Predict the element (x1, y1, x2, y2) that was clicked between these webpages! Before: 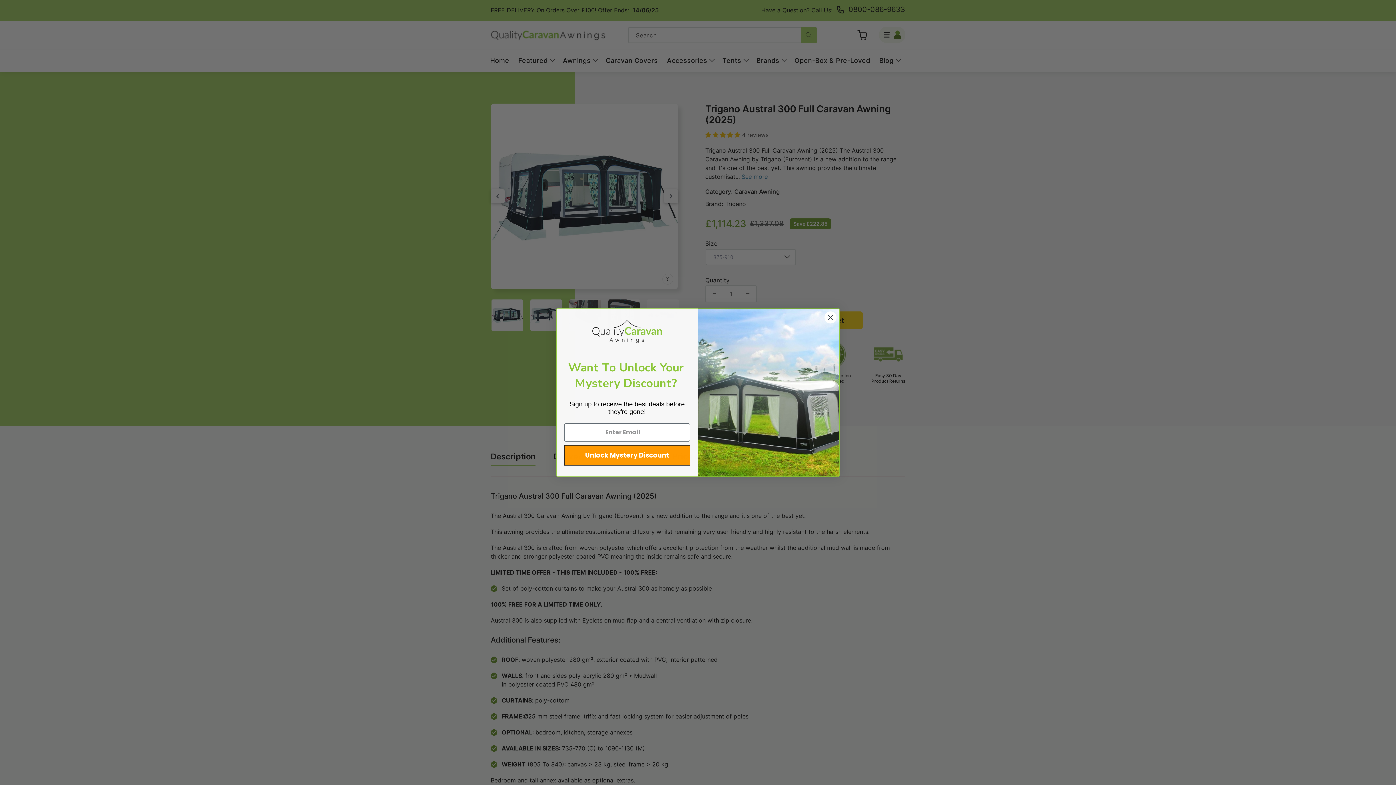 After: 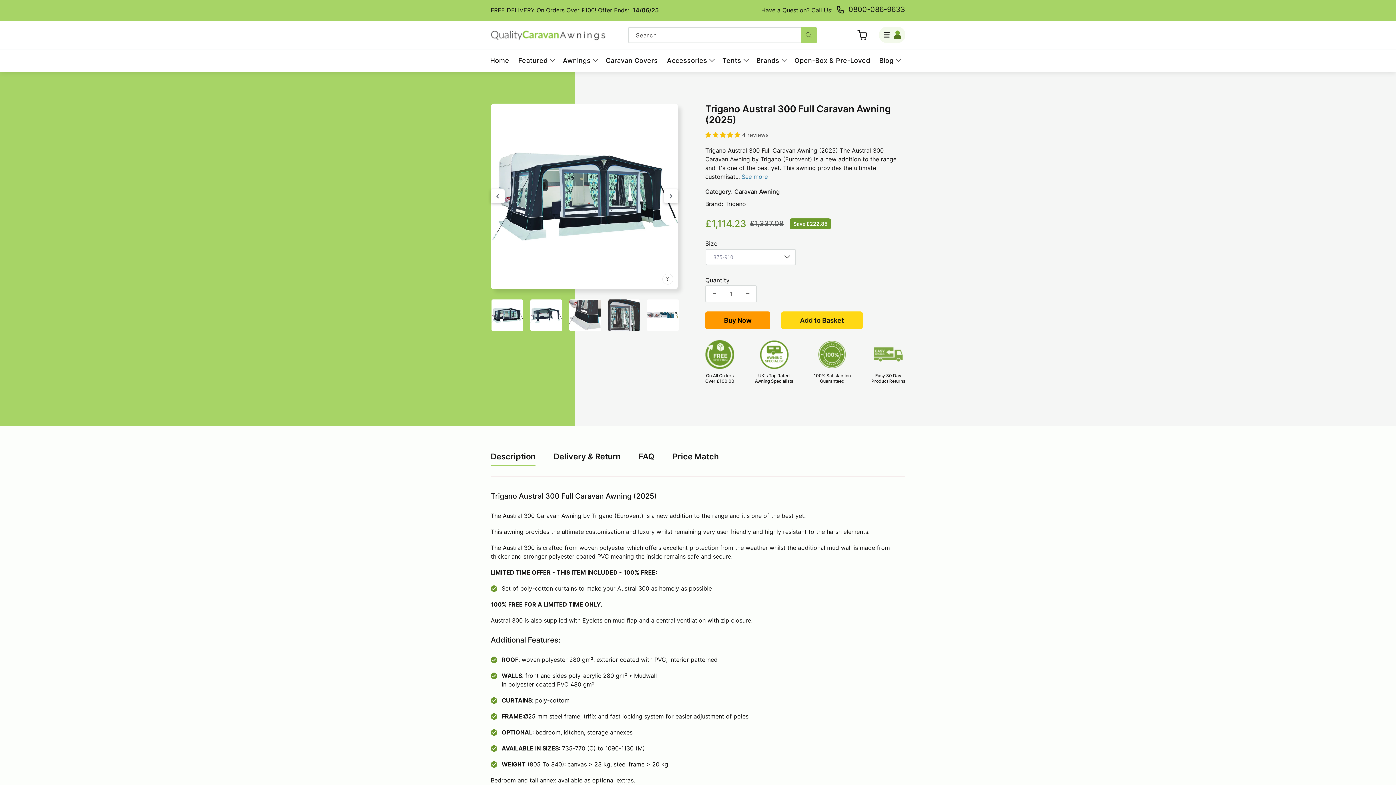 Action: label: Close dialog bbox: (824, 332, 837, 345)